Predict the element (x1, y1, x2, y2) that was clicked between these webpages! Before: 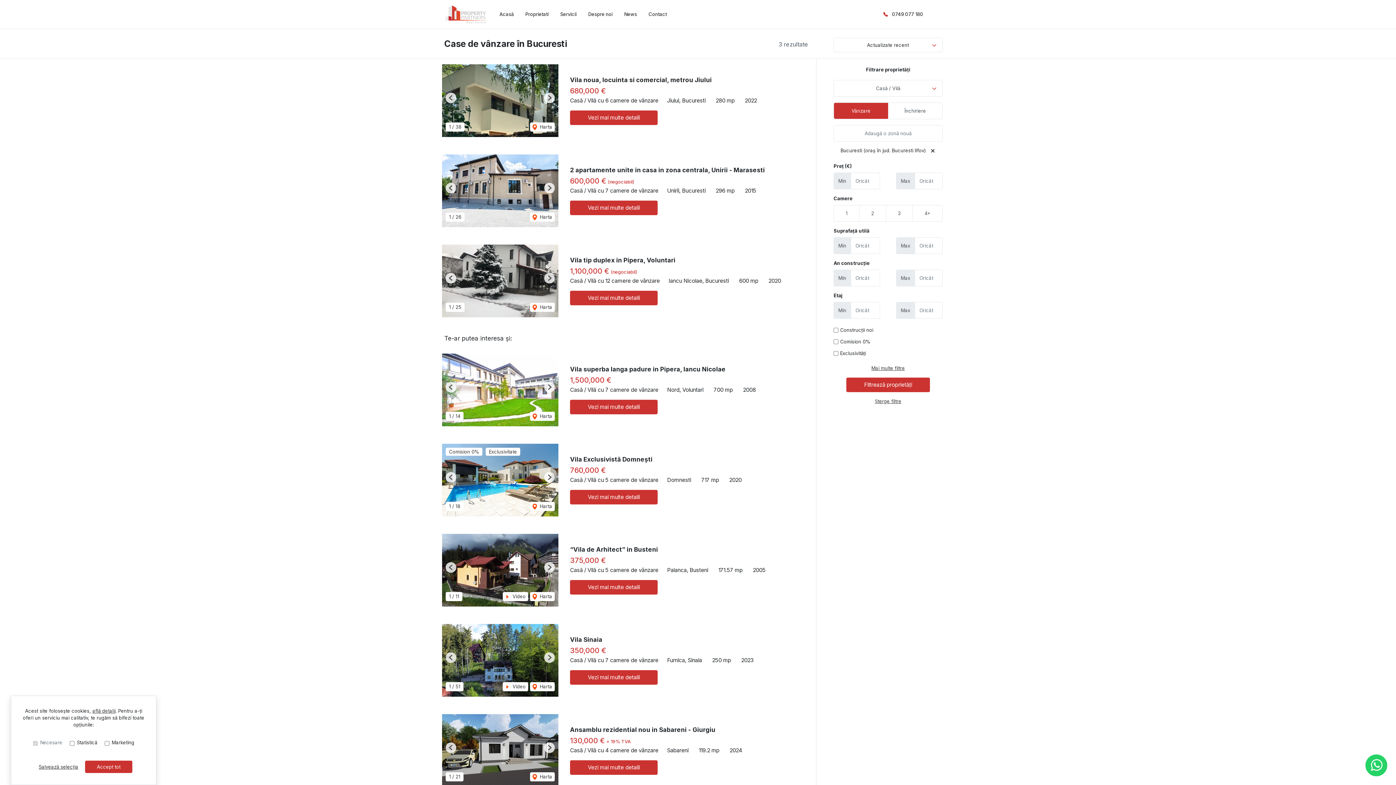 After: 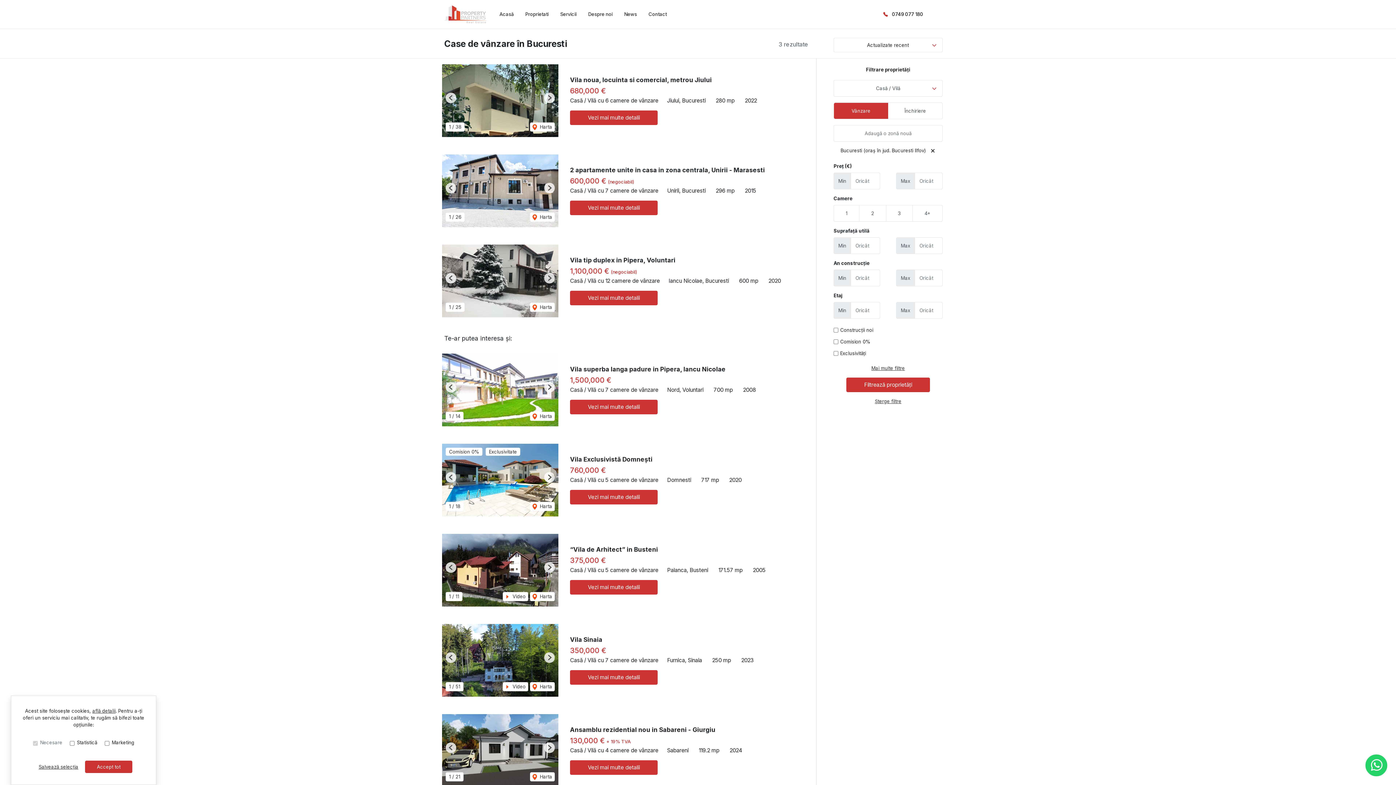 Action: label: 0749 077 180 bbox: (889, 10, 925, 17)